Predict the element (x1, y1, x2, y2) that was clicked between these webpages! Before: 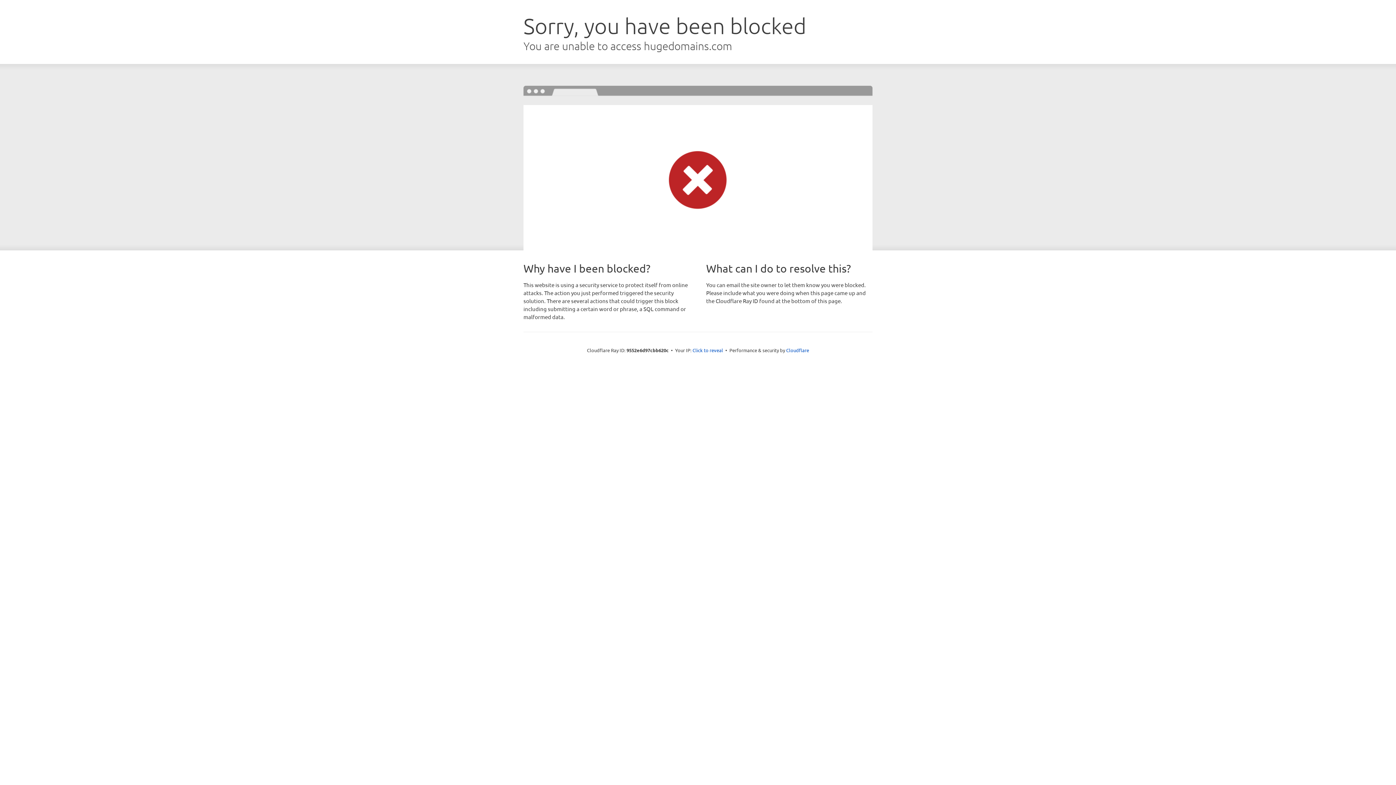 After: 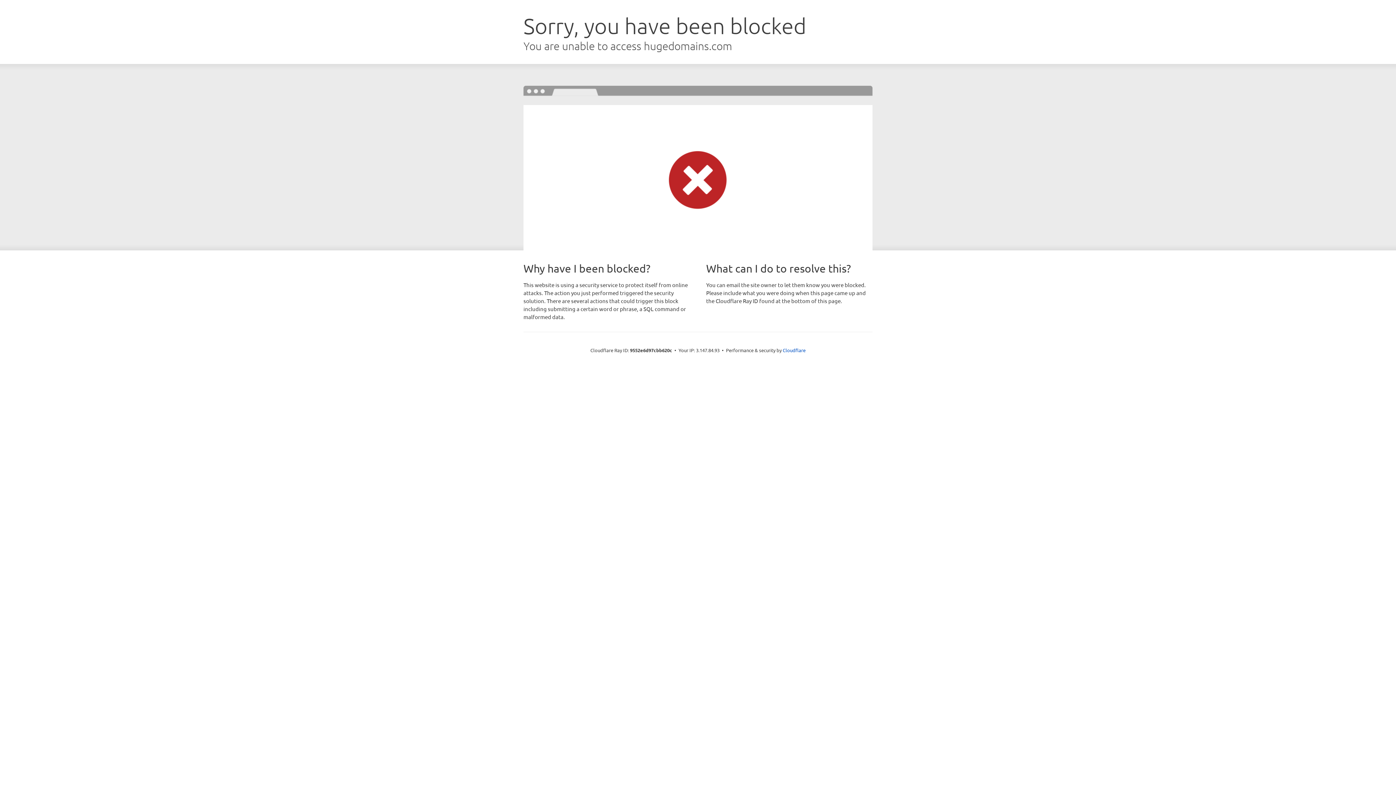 Action: label: Click to reveal bbox: (692, 346, 723, 353)